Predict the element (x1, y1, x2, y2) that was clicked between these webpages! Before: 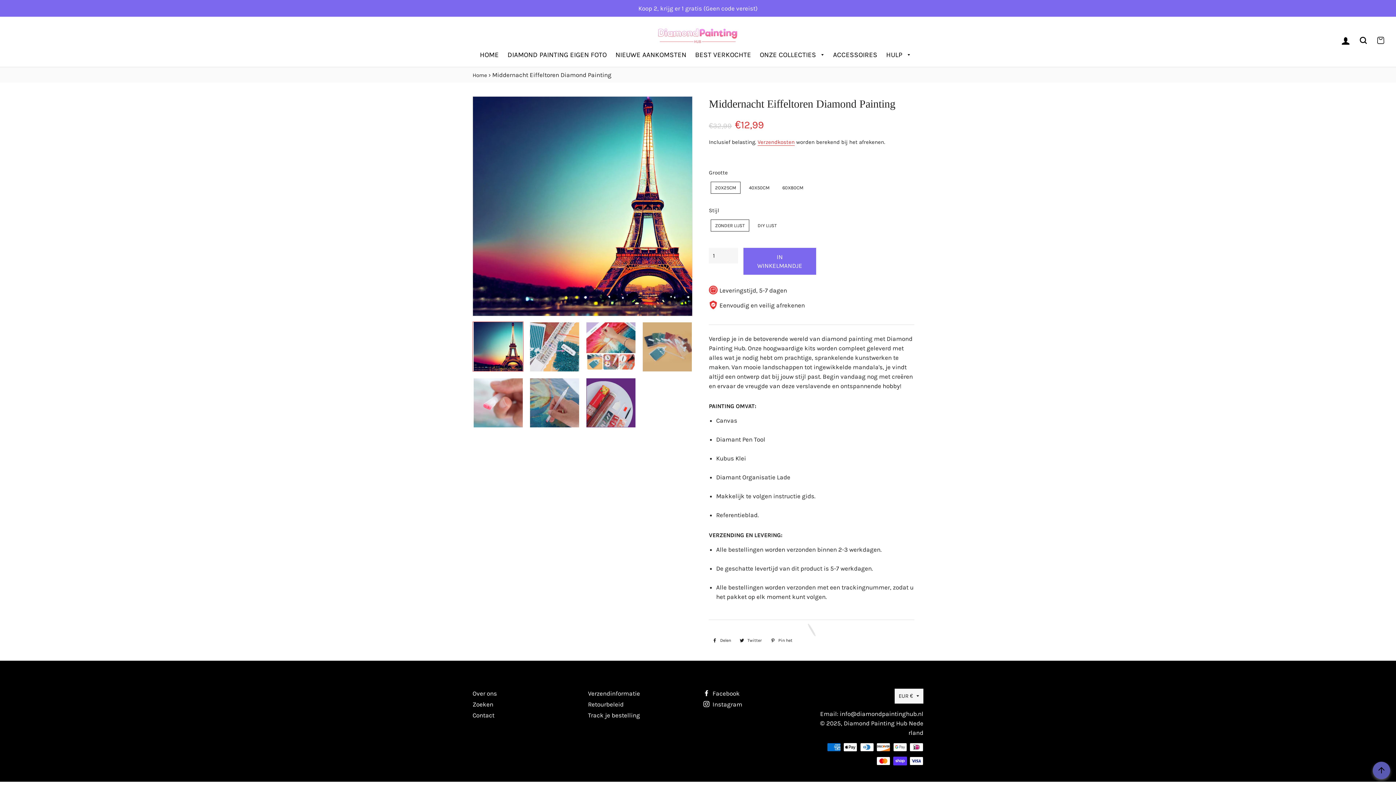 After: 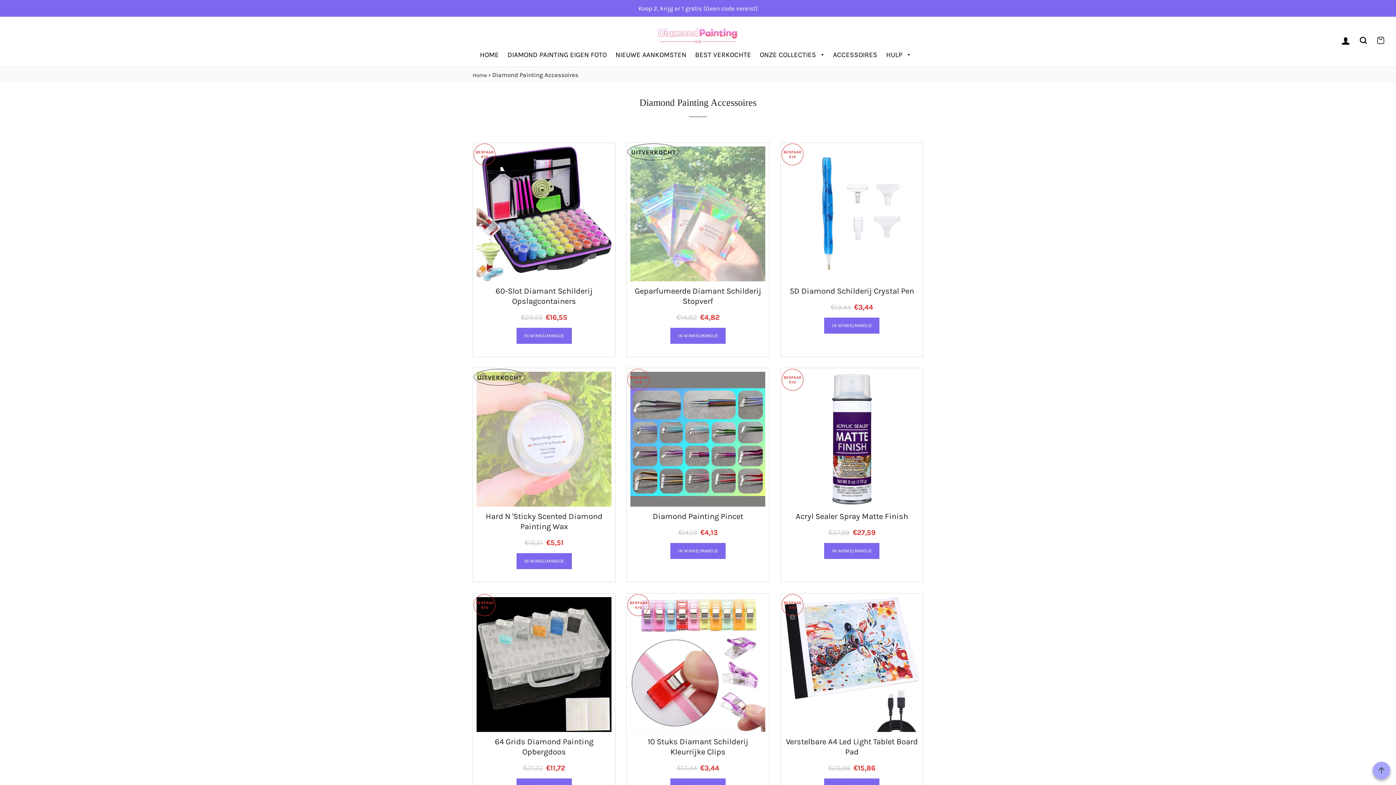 Action: bbox: (828, 48, 882, 61) label: ACCESSOIRES